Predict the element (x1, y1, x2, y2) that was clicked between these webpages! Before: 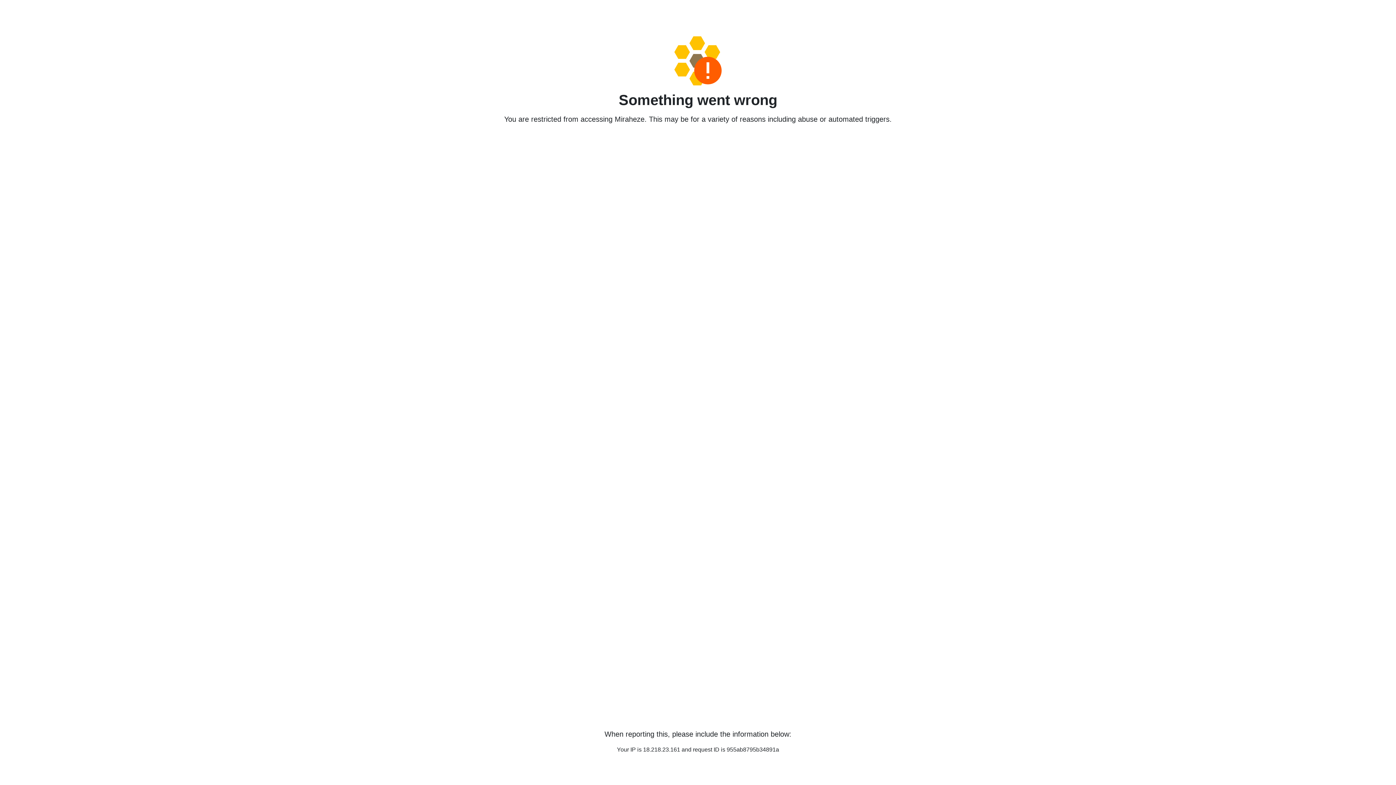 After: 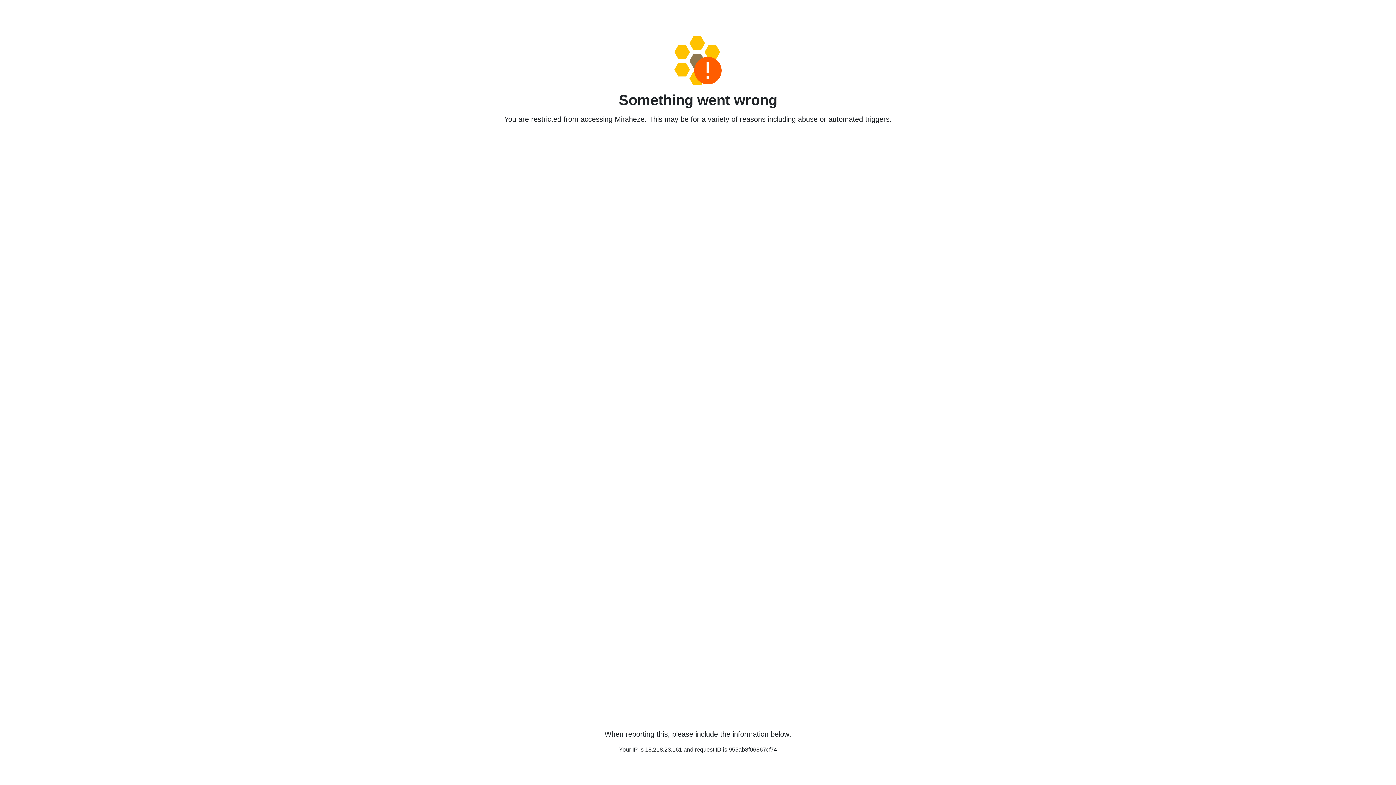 Action: bbox: (458, 36, 938, 85)